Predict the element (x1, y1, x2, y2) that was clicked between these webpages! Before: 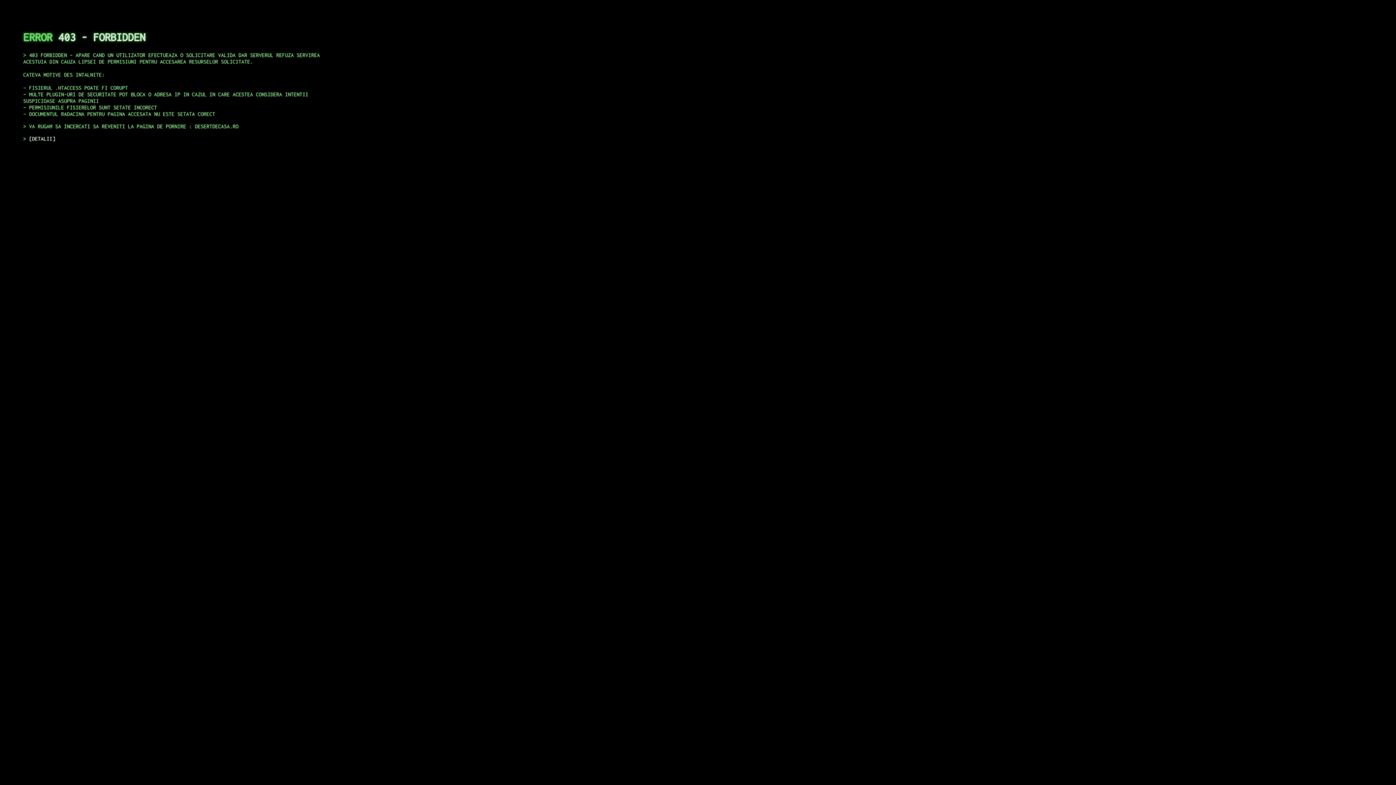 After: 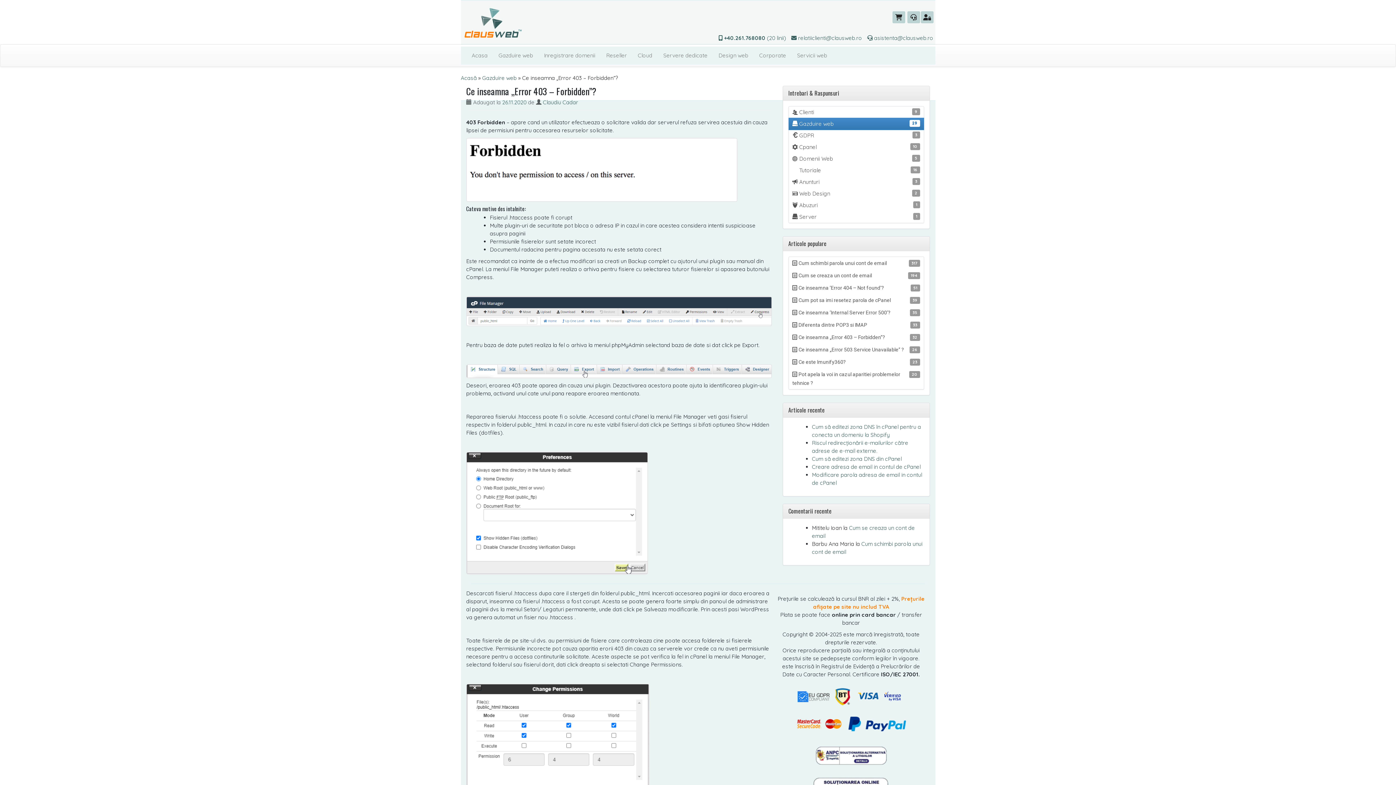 Action: bbox: (29, 135, 55, 141) label: DETALII